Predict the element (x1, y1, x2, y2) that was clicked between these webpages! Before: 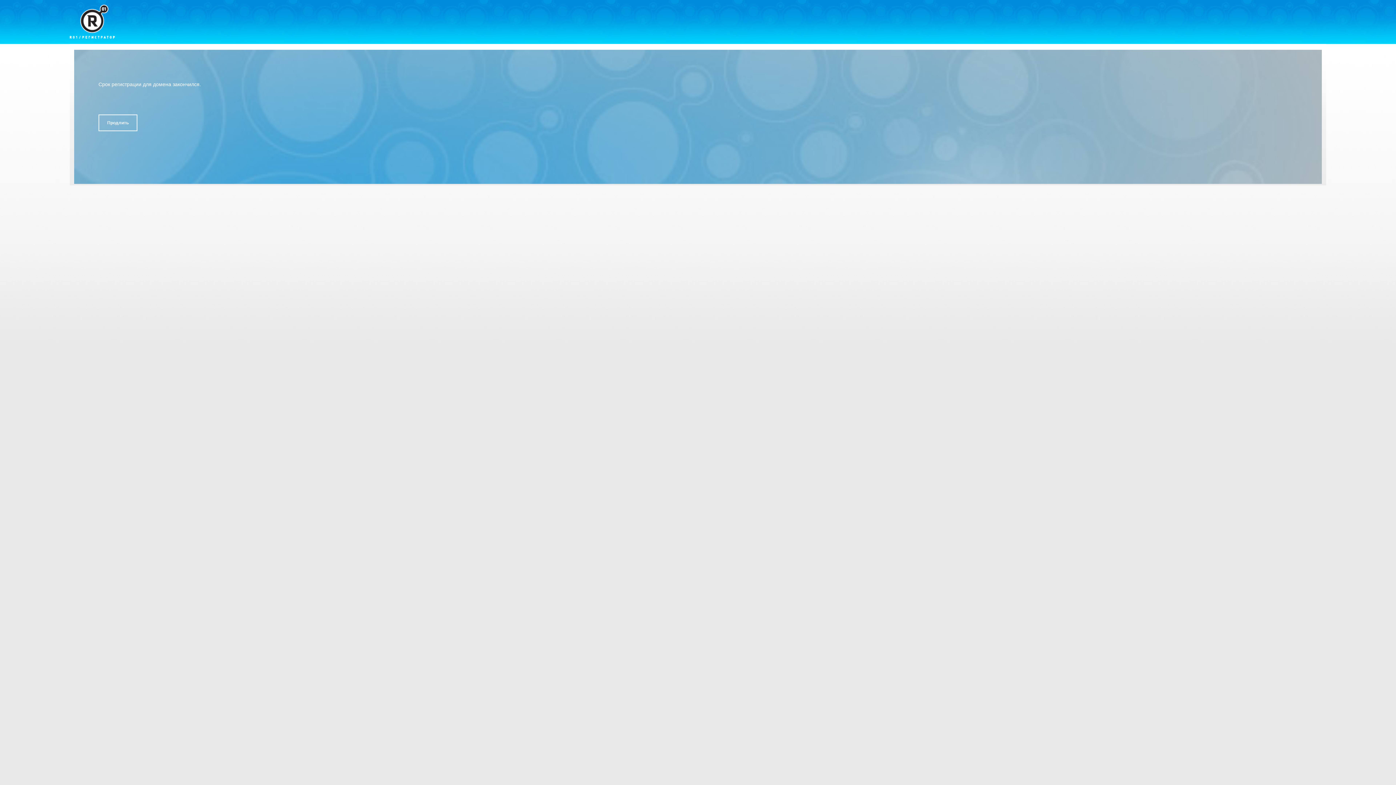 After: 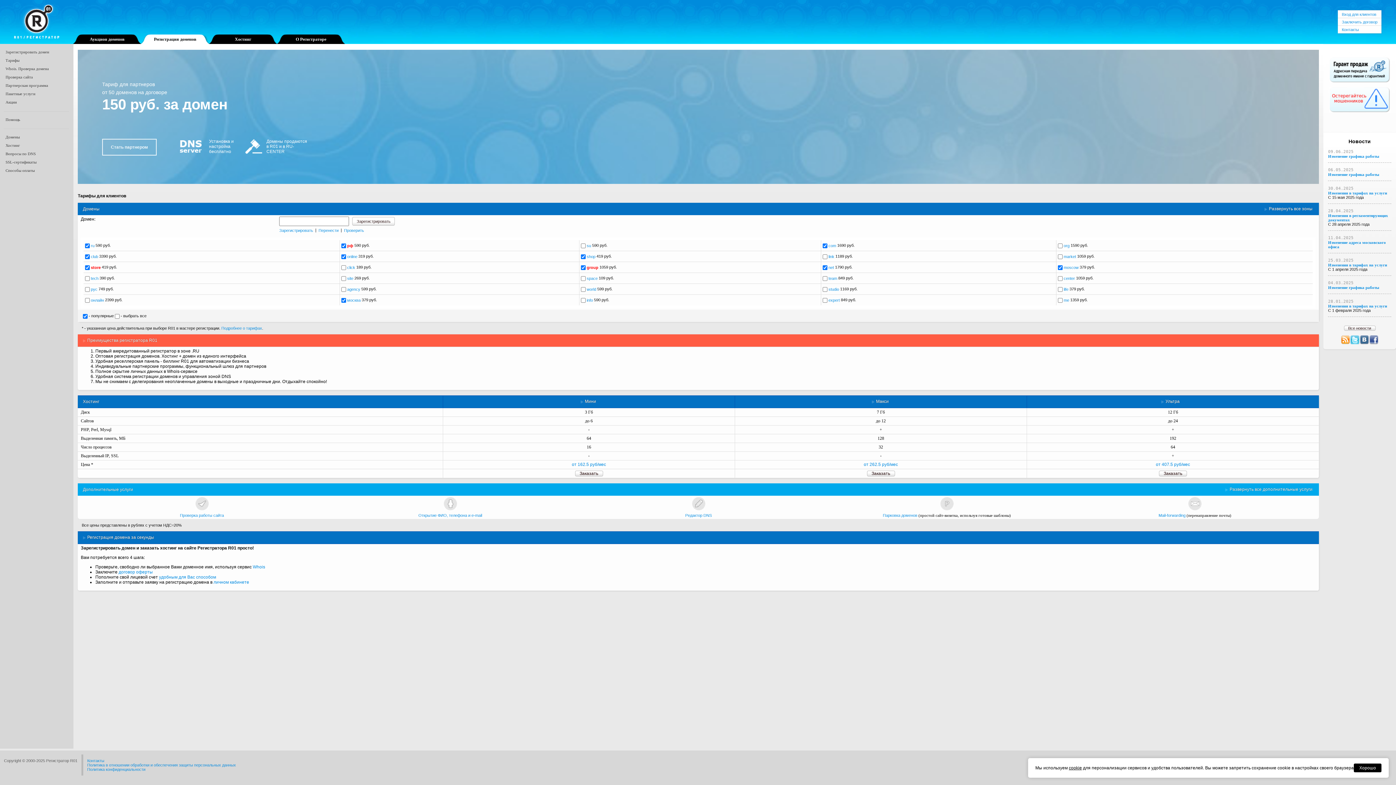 Action: bbox: (69, 4, 114, 38)